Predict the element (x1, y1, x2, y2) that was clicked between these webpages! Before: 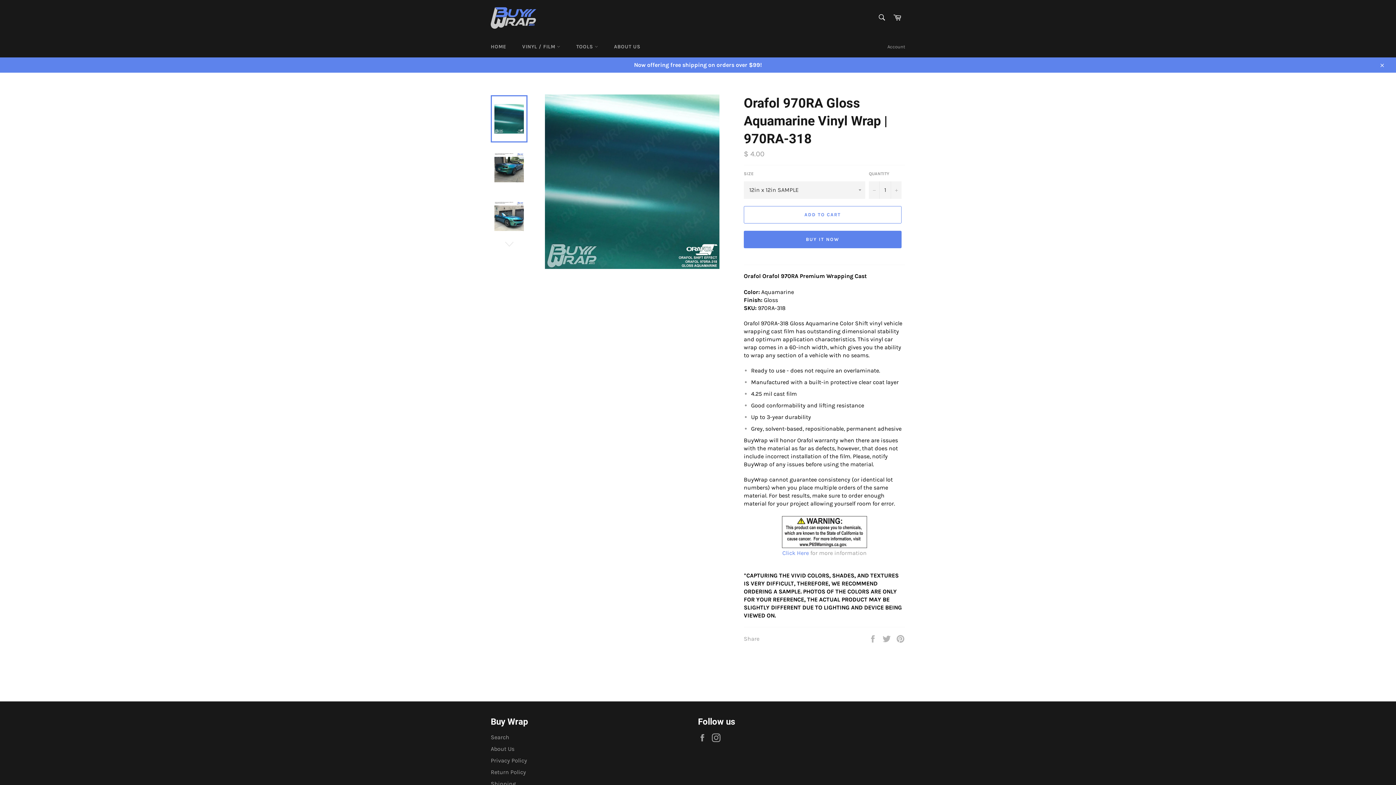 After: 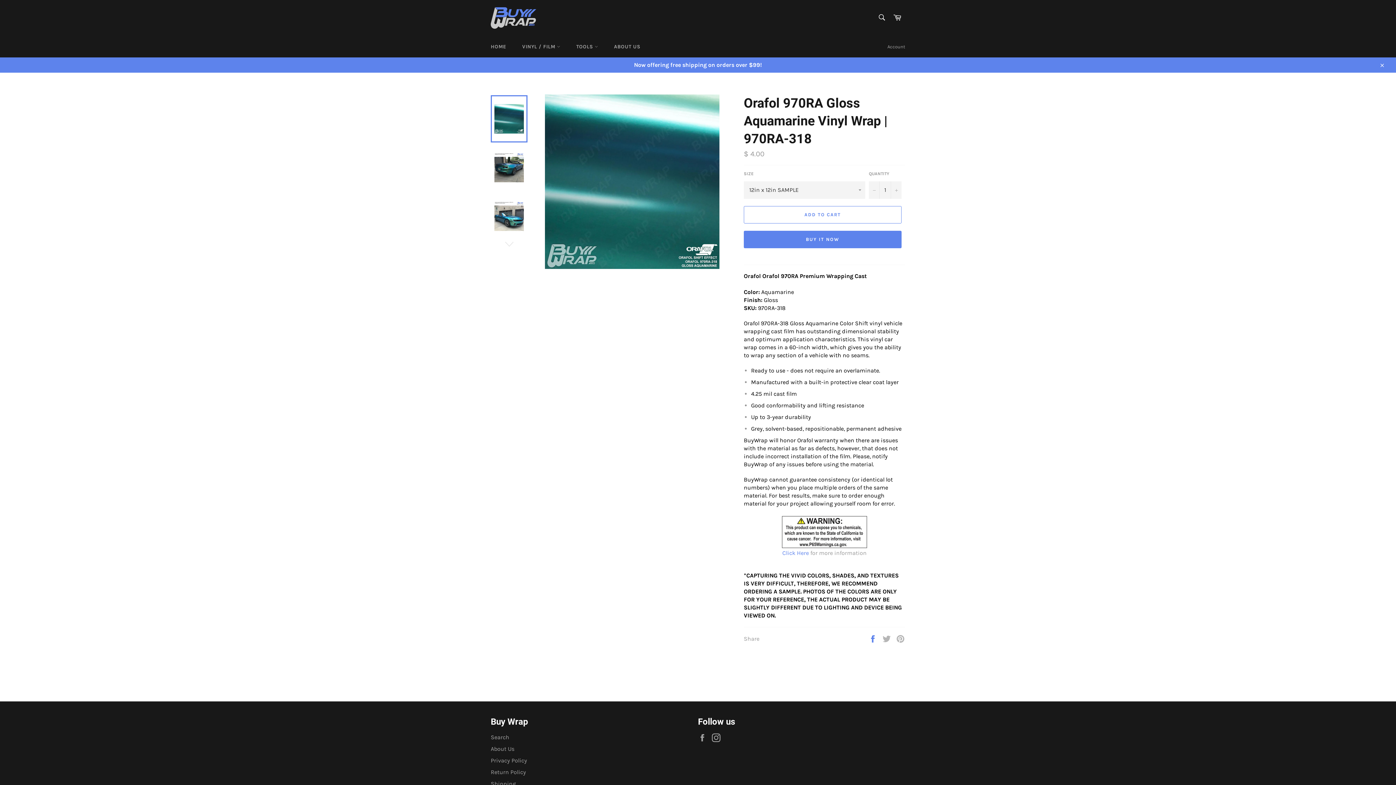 Action: label:  
Share on Facebook bbox: (868, 635, 878, 642)